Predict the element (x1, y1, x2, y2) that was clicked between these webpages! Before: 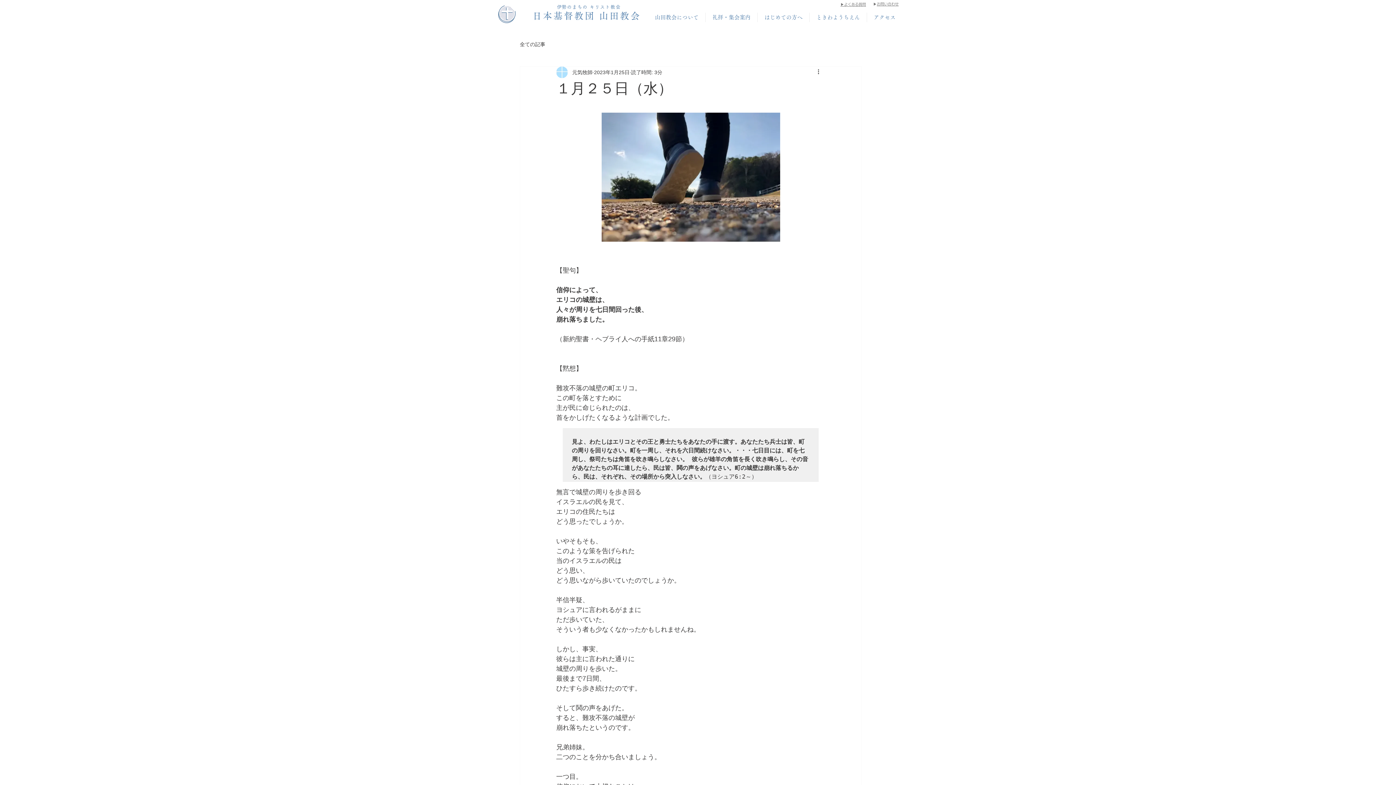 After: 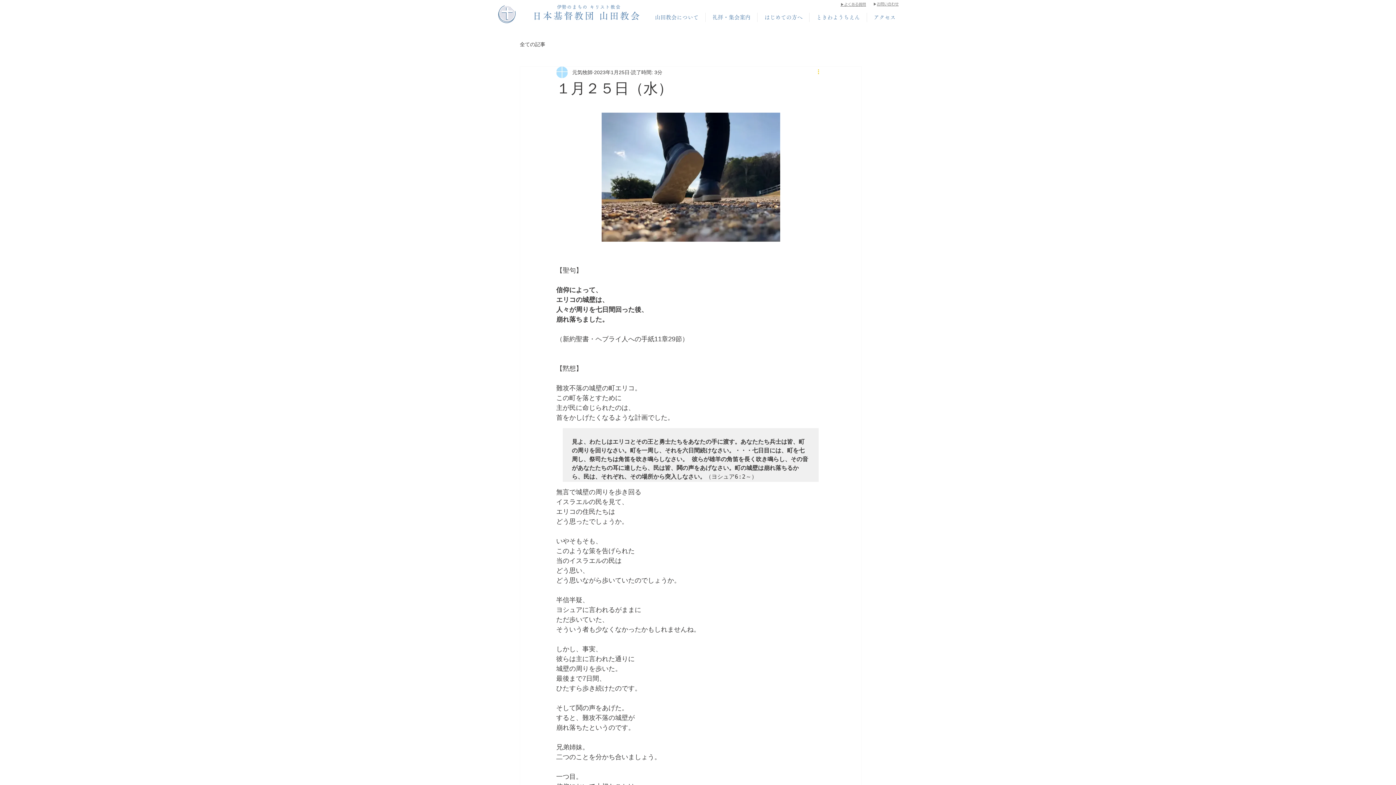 Action: bbox: (816, 68, 825, 76) label: その他のアクション